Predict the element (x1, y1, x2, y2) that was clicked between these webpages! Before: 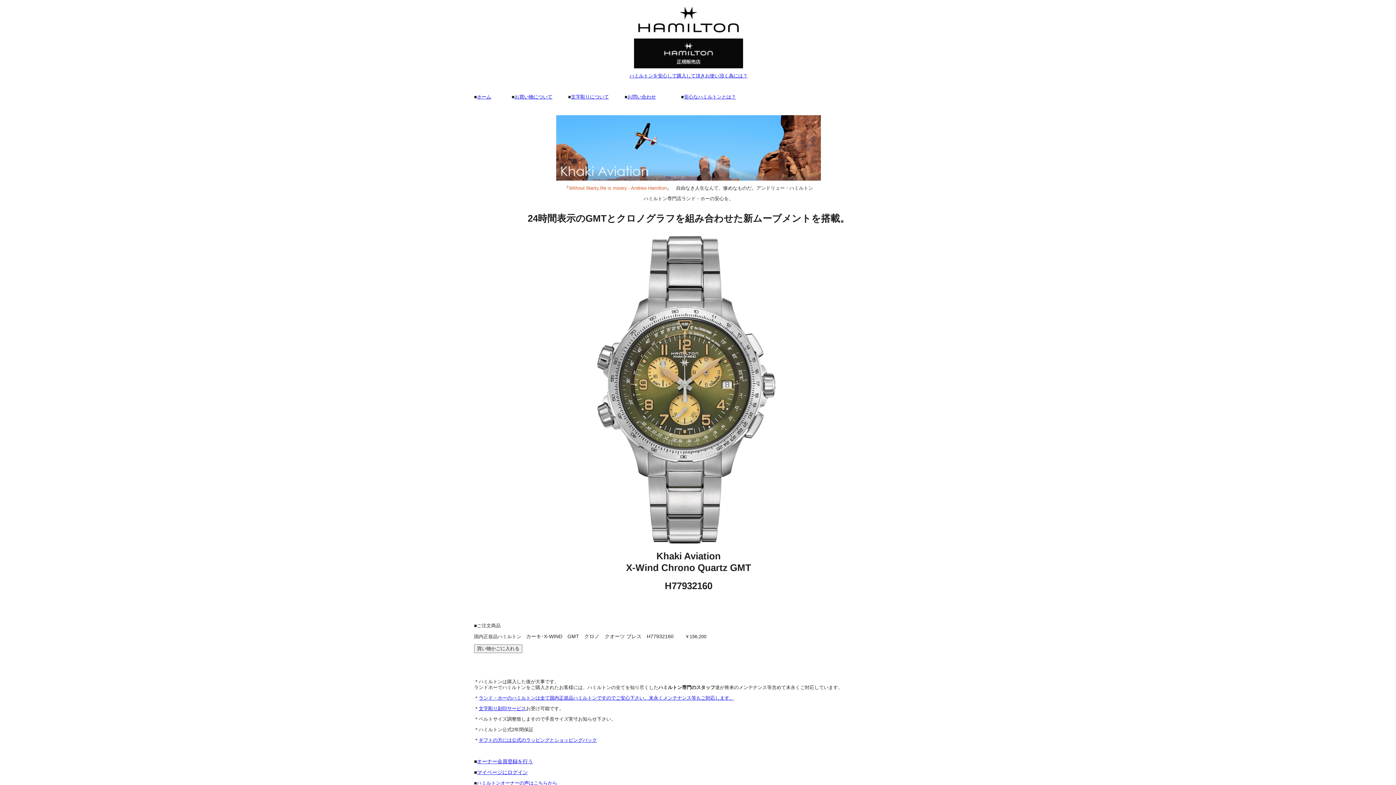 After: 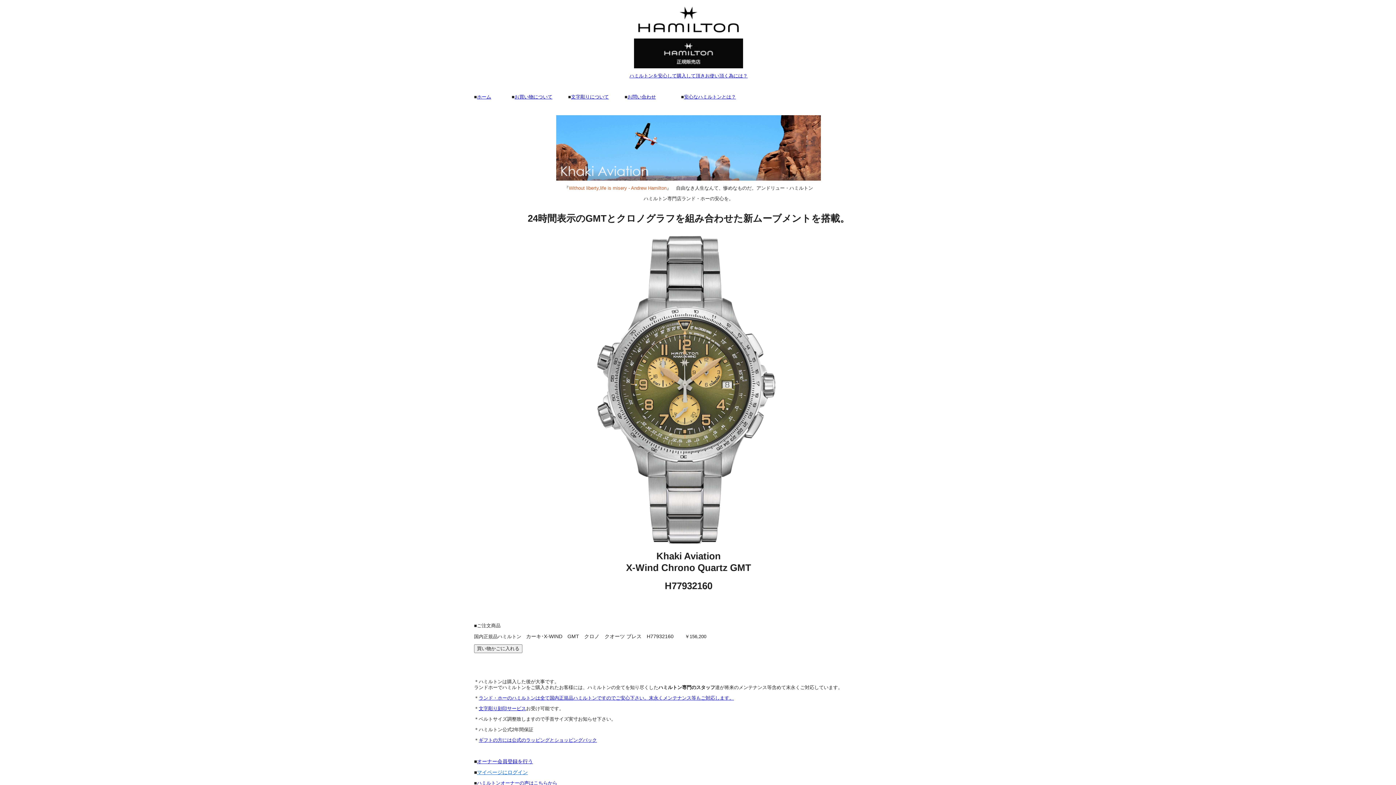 Action: label: マイページにログイン bbox: (477, 769, 528, 775)